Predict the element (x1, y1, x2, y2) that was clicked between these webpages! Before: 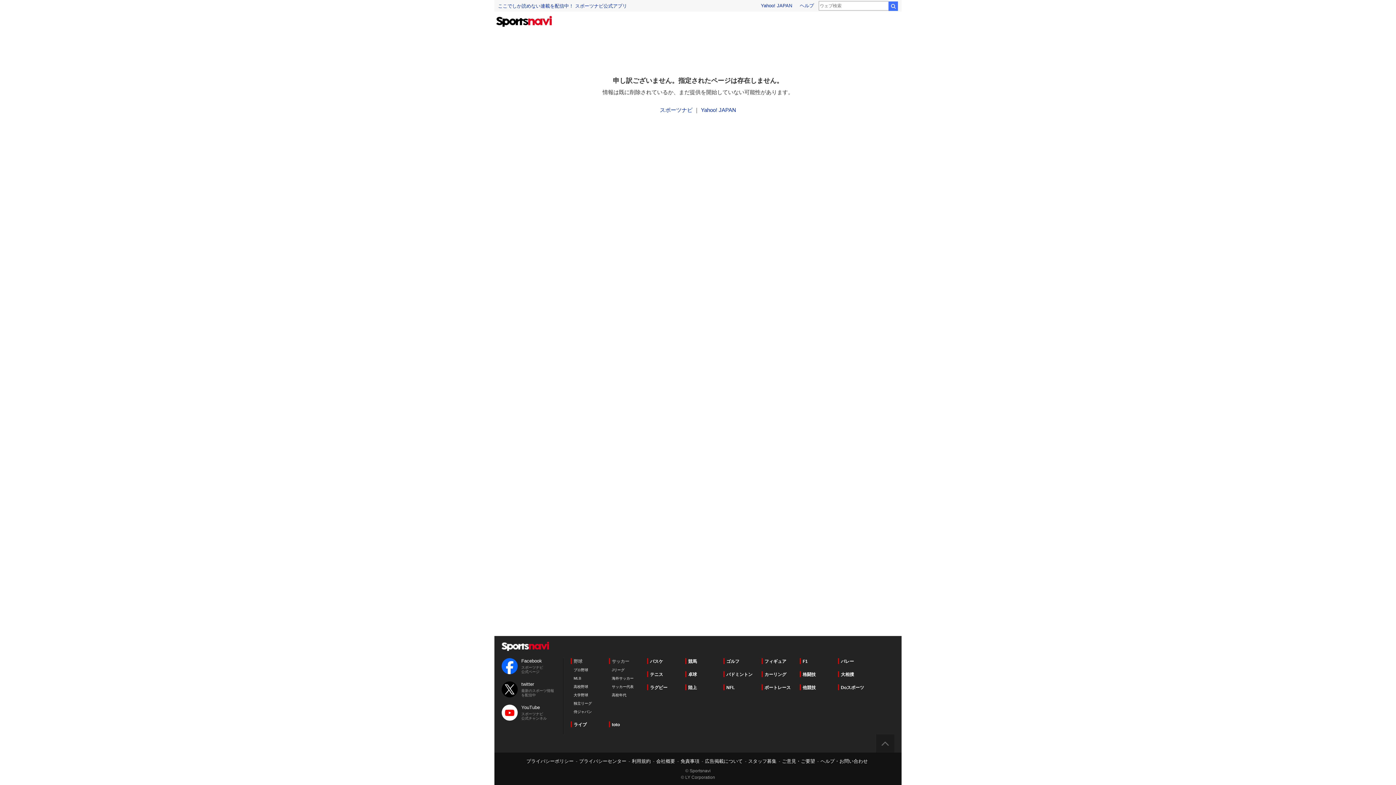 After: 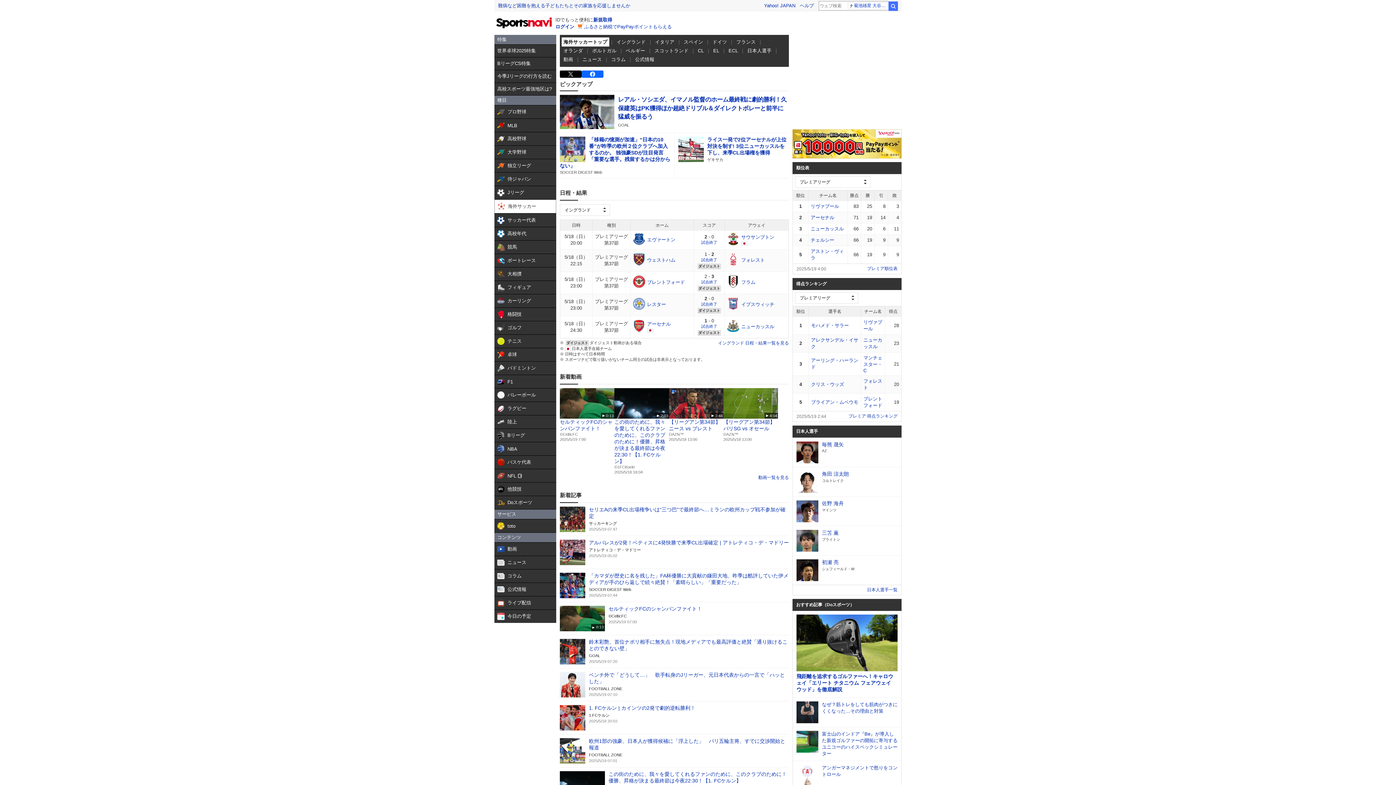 Action: label: 海外サッカー bbox: (612, 676, 633, 681)